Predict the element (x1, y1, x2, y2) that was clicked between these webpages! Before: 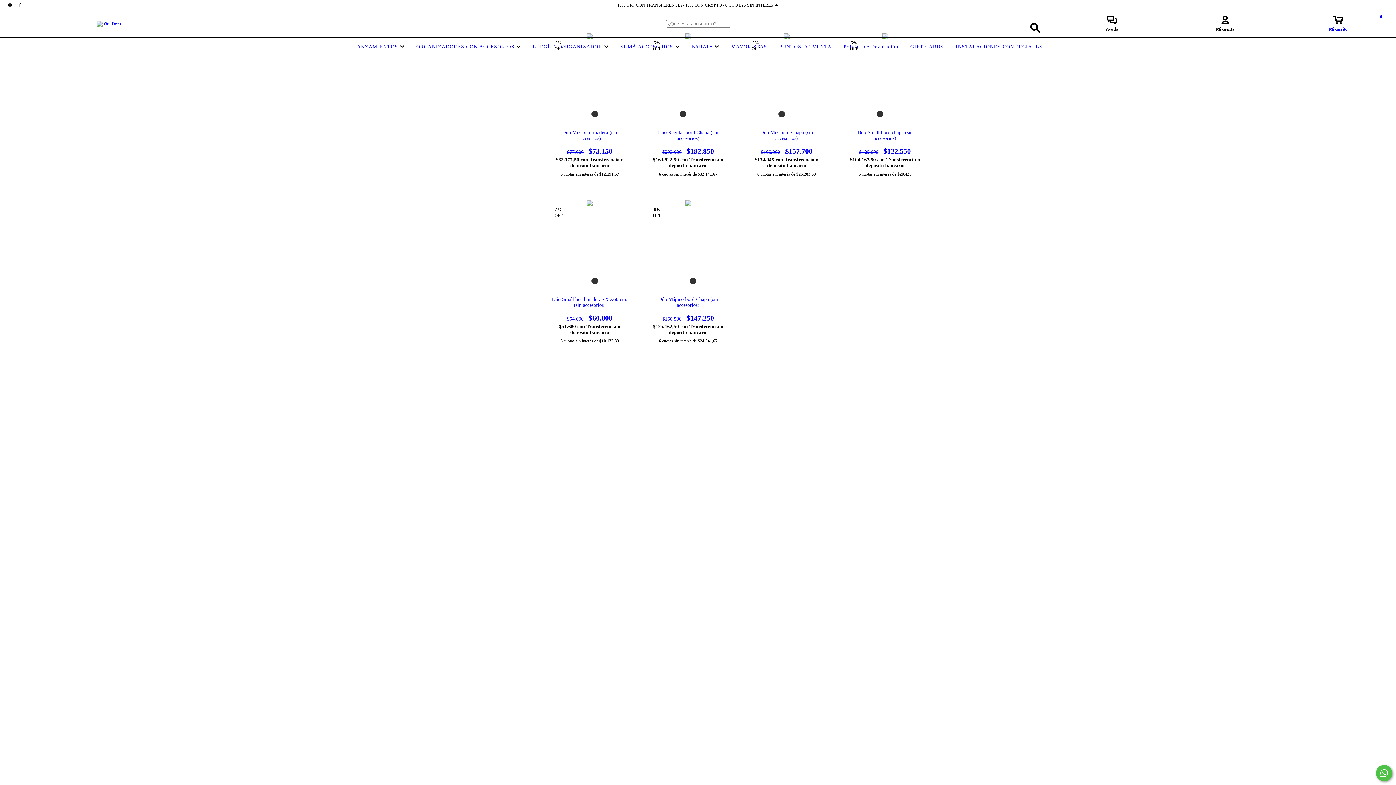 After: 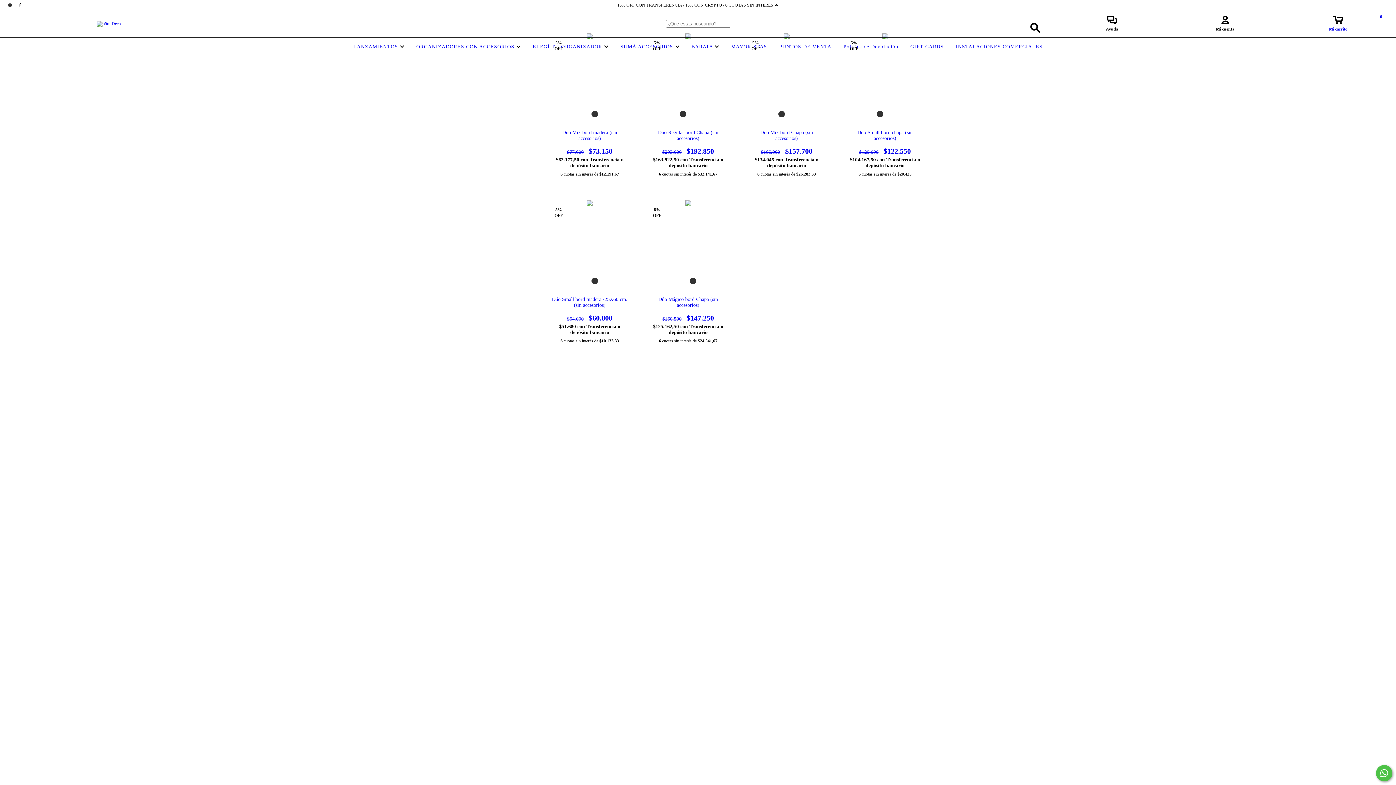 Action: label: Comunicate por WhatsApp bbox: (1376, 765, 1392, 781)